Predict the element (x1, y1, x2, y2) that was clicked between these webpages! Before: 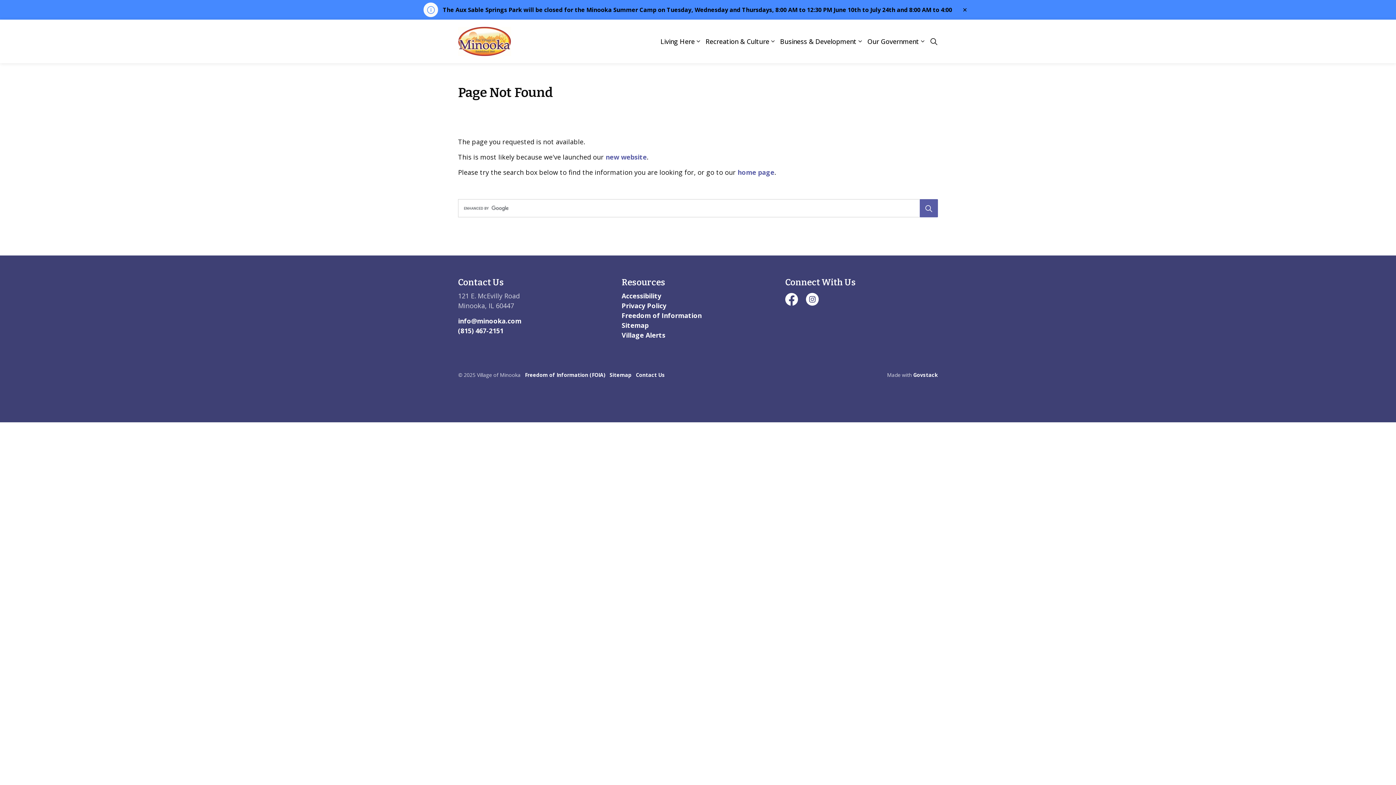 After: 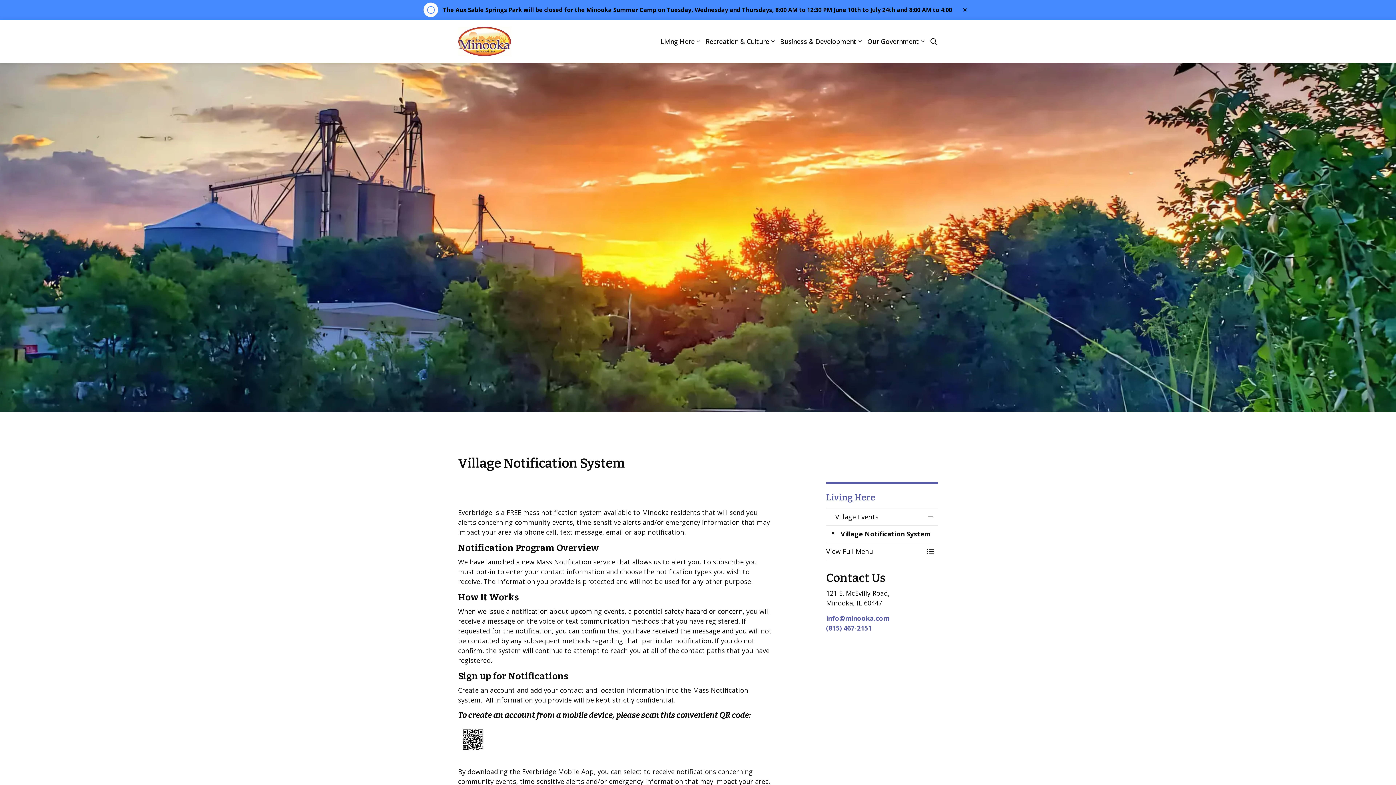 Action: label: Village Alerts bbox: (621, 330, 665, 339)